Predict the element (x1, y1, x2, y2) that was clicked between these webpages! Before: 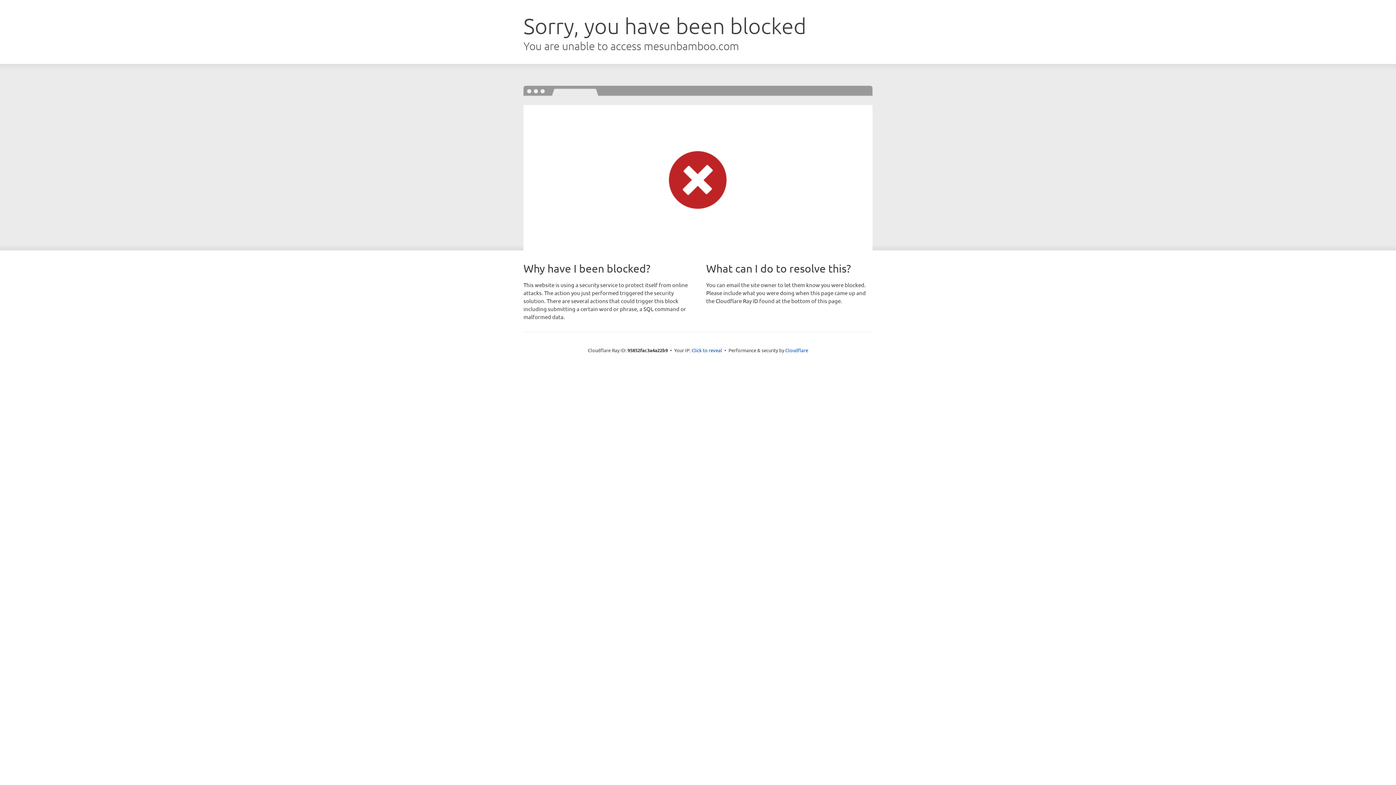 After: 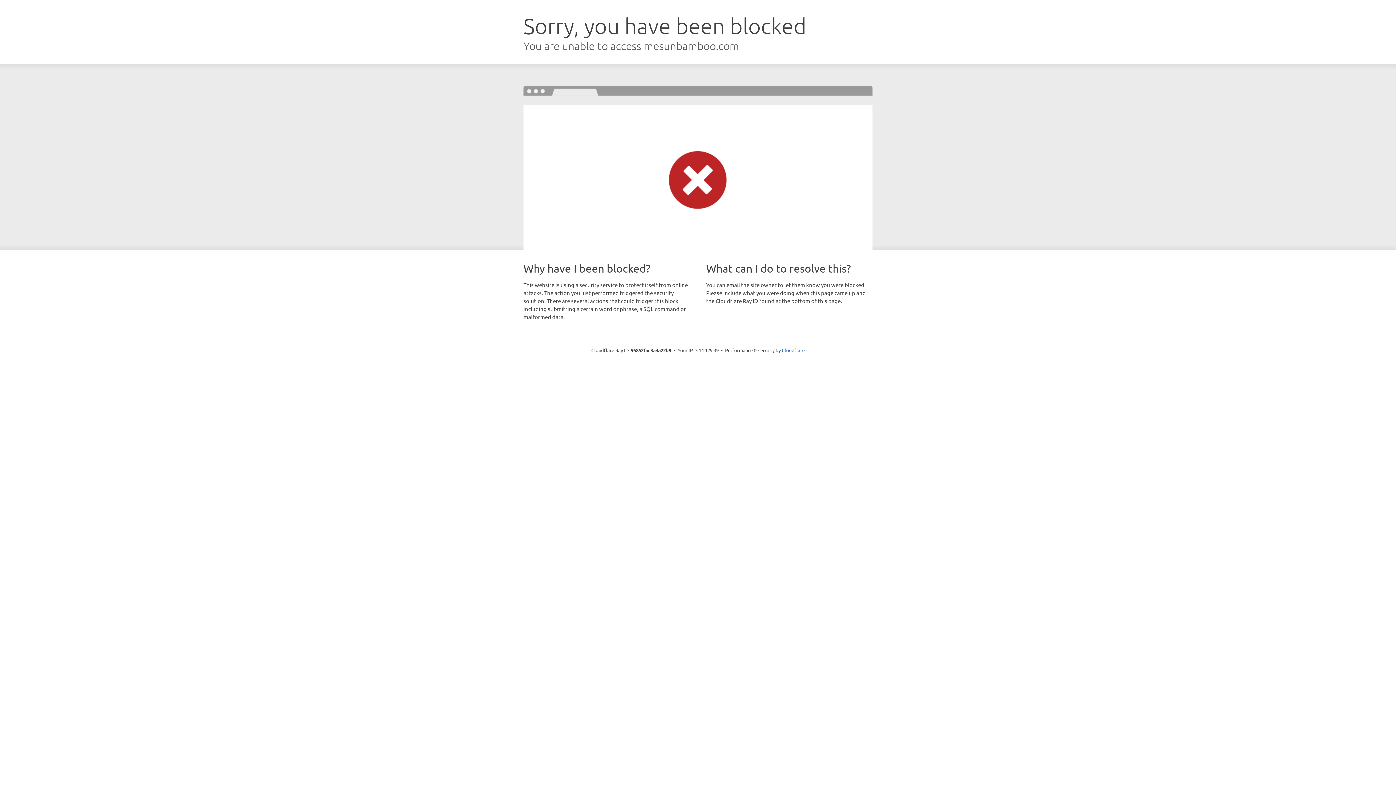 Action: label: Click to reveal bbox: (691, 346, 722, 353)